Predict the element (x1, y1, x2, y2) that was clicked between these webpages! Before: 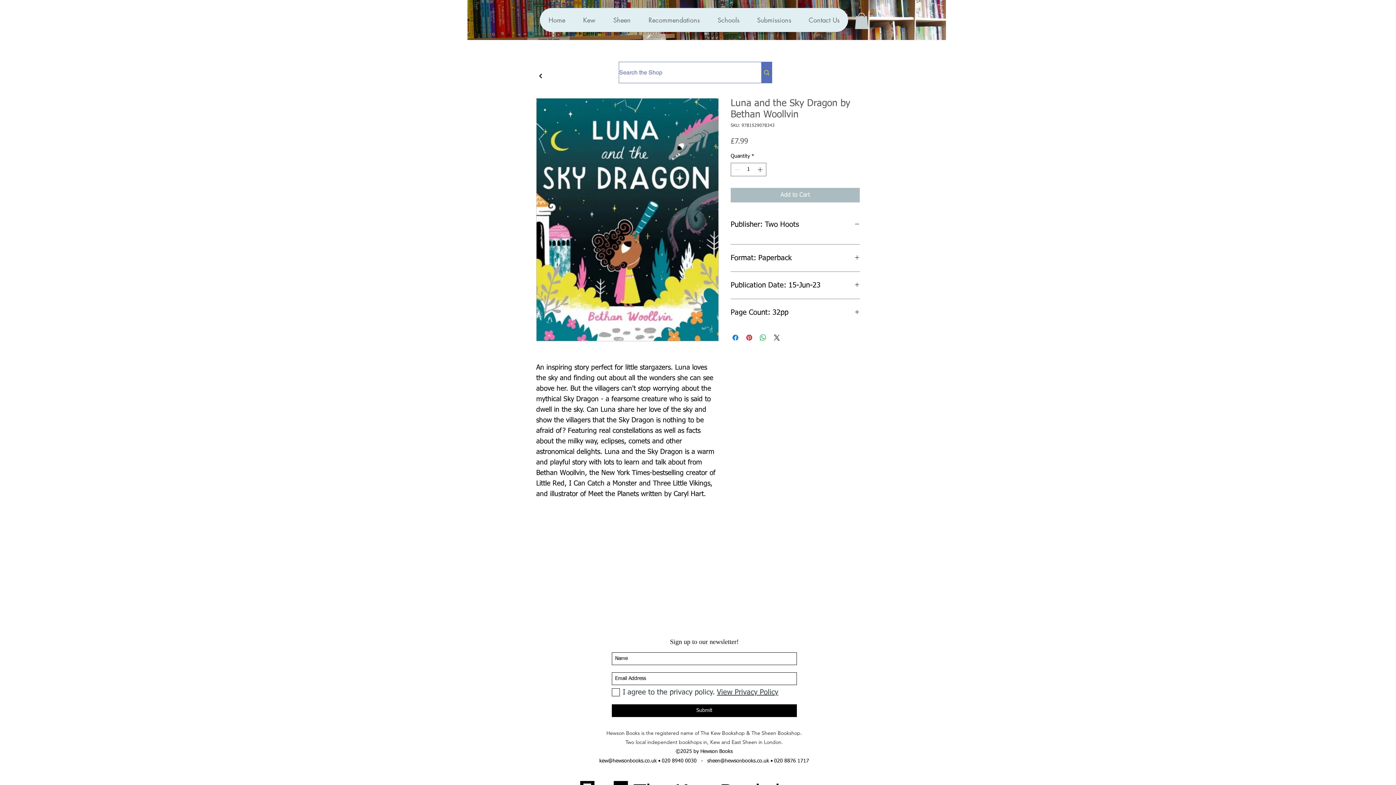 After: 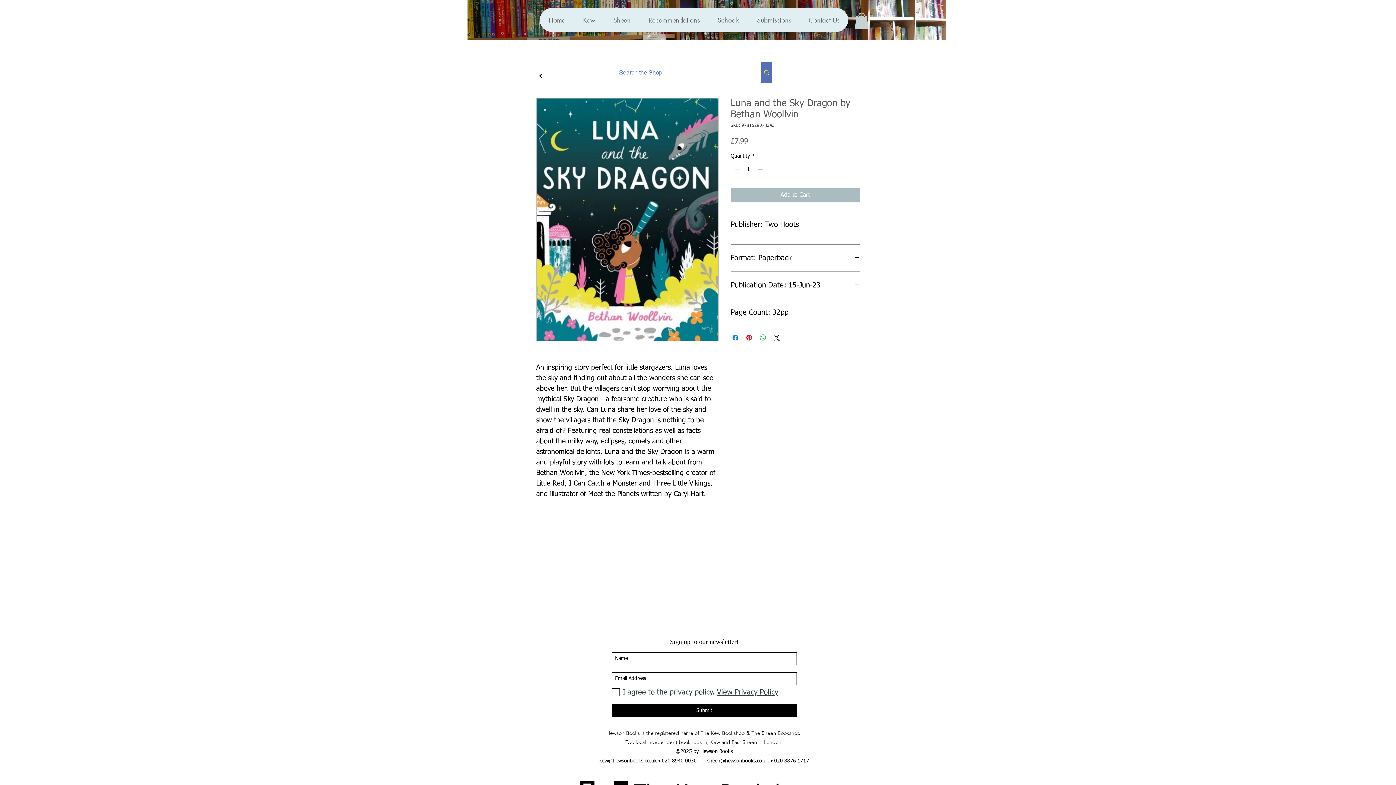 Action: label: kew@hewsonbooks.co.uk bbox: (599, 759, 656, 764)